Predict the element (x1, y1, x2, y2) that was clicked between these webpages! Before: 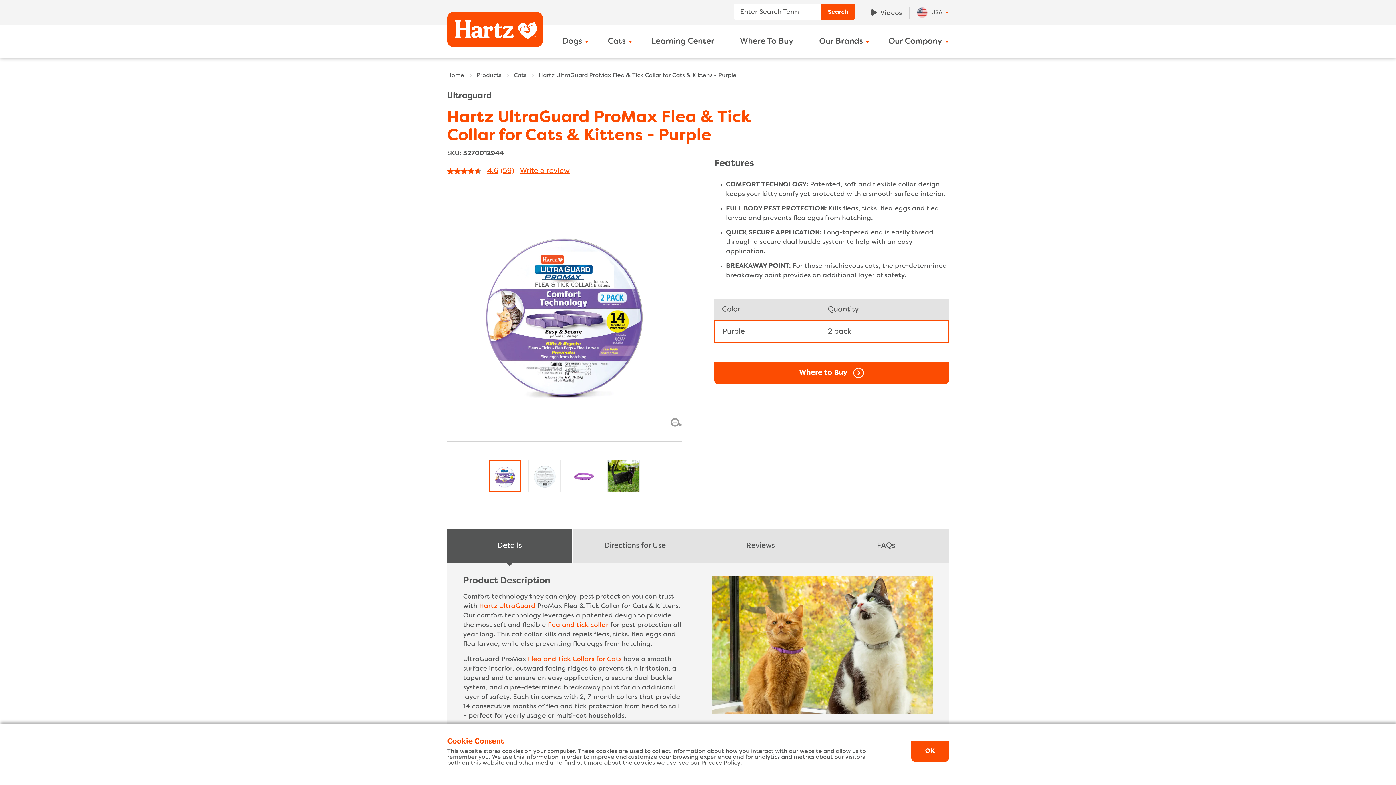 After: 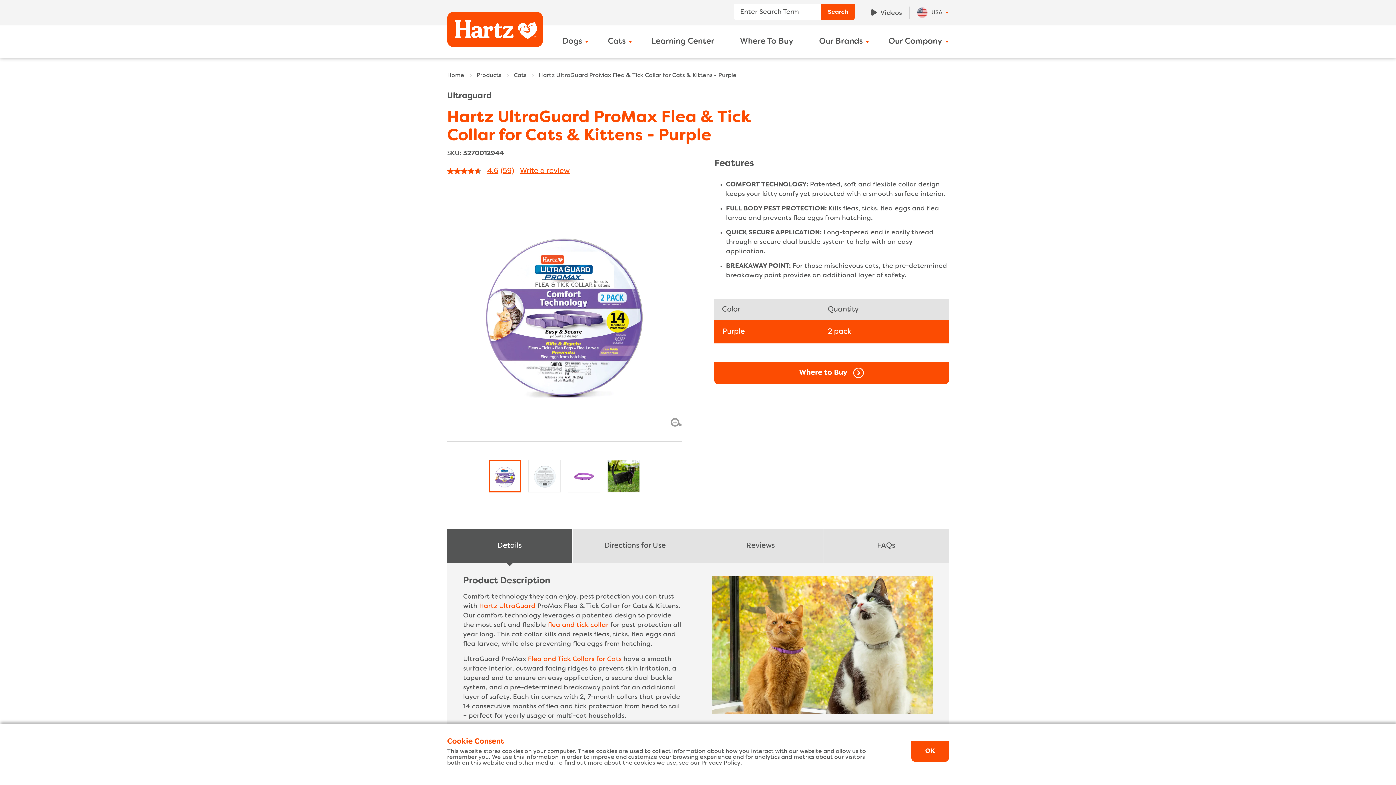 Action: bbox: (820, 321, 948, 342) label: 2 pack